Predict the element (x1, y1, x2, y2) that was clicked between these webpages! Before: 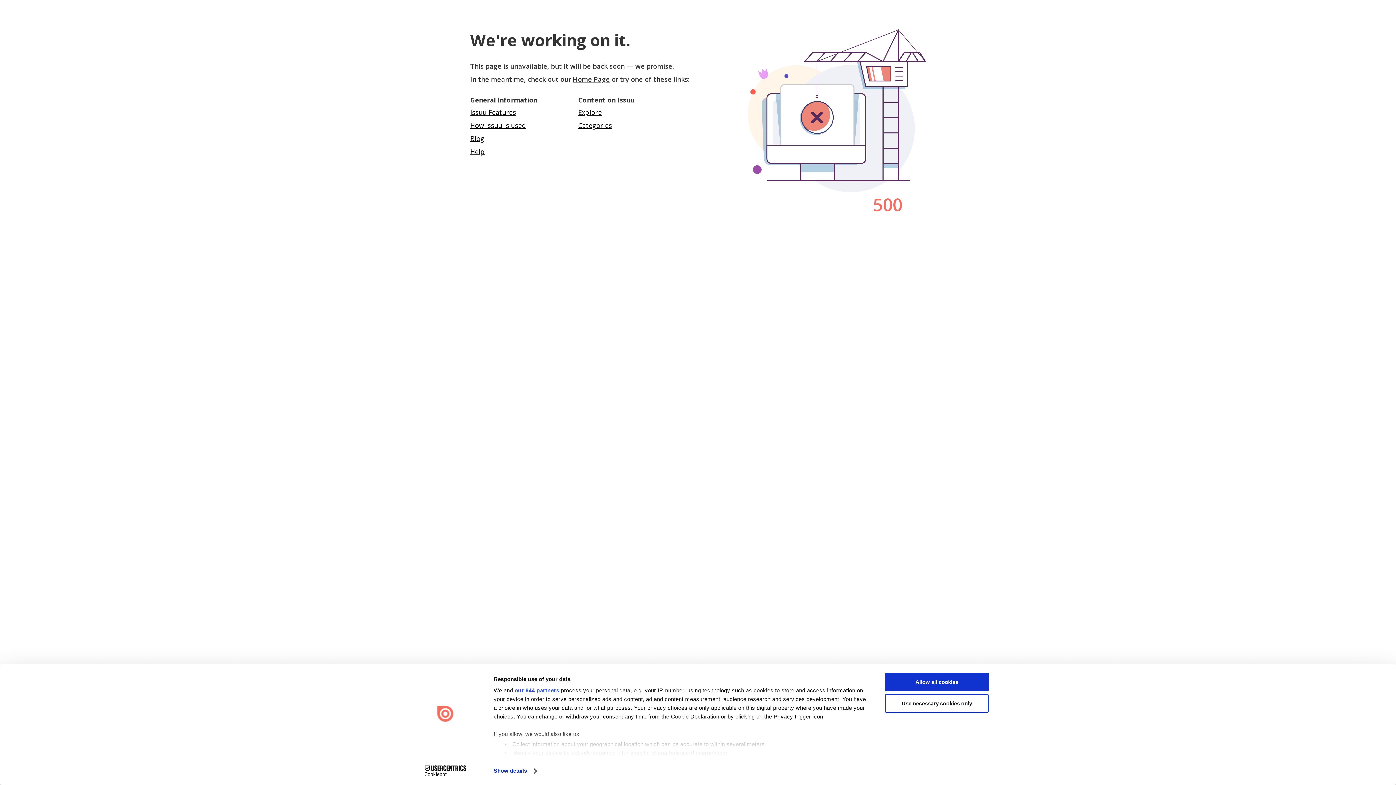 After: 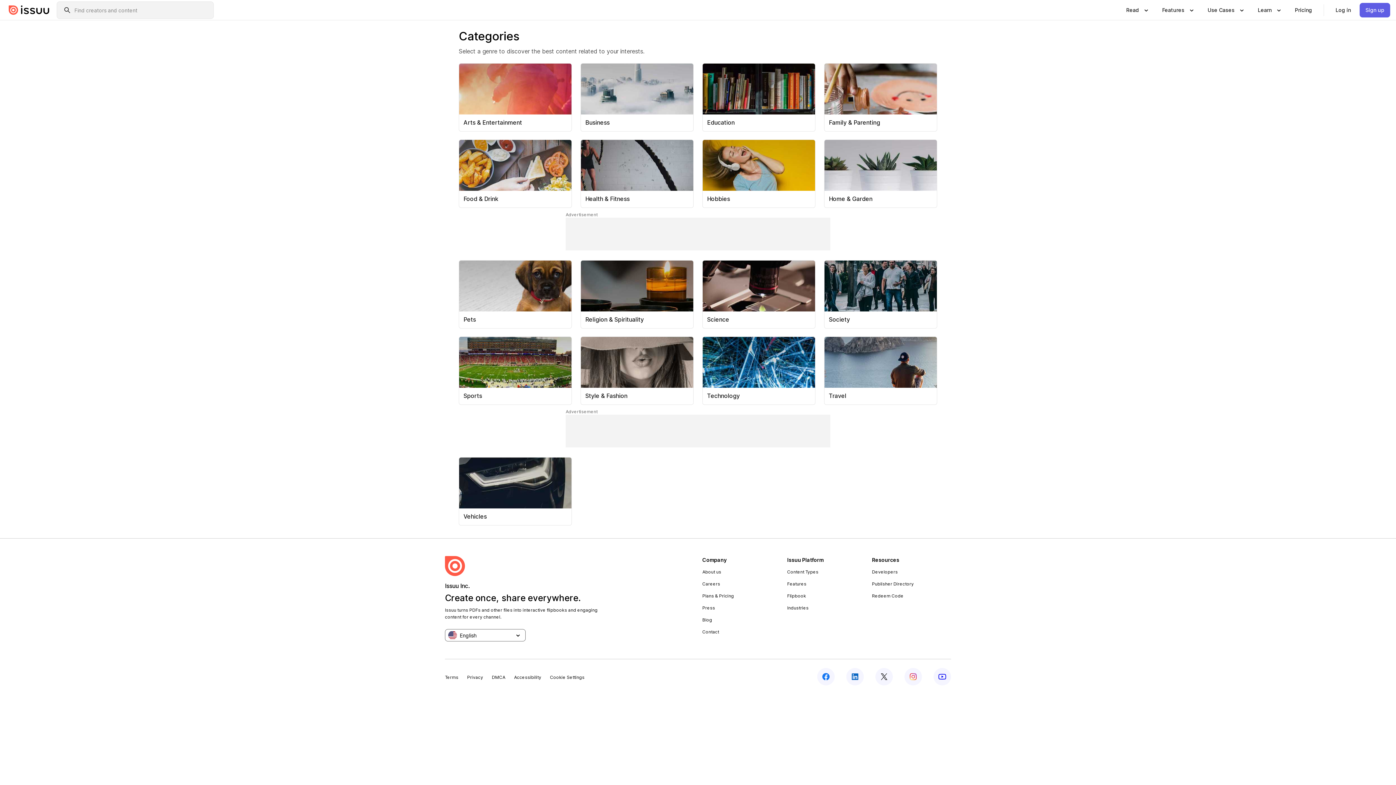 Action: label: Explore bbox: (578, 108, 602, 116)